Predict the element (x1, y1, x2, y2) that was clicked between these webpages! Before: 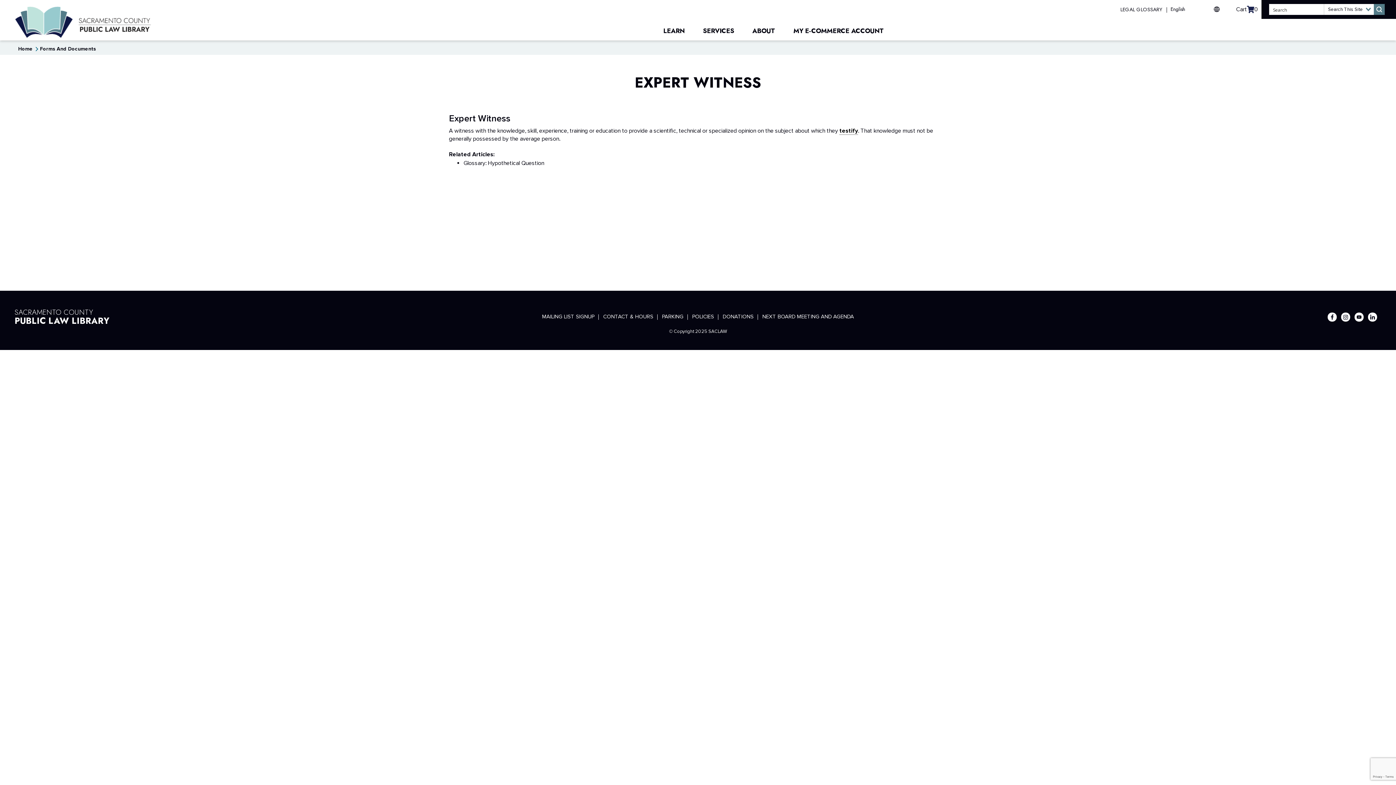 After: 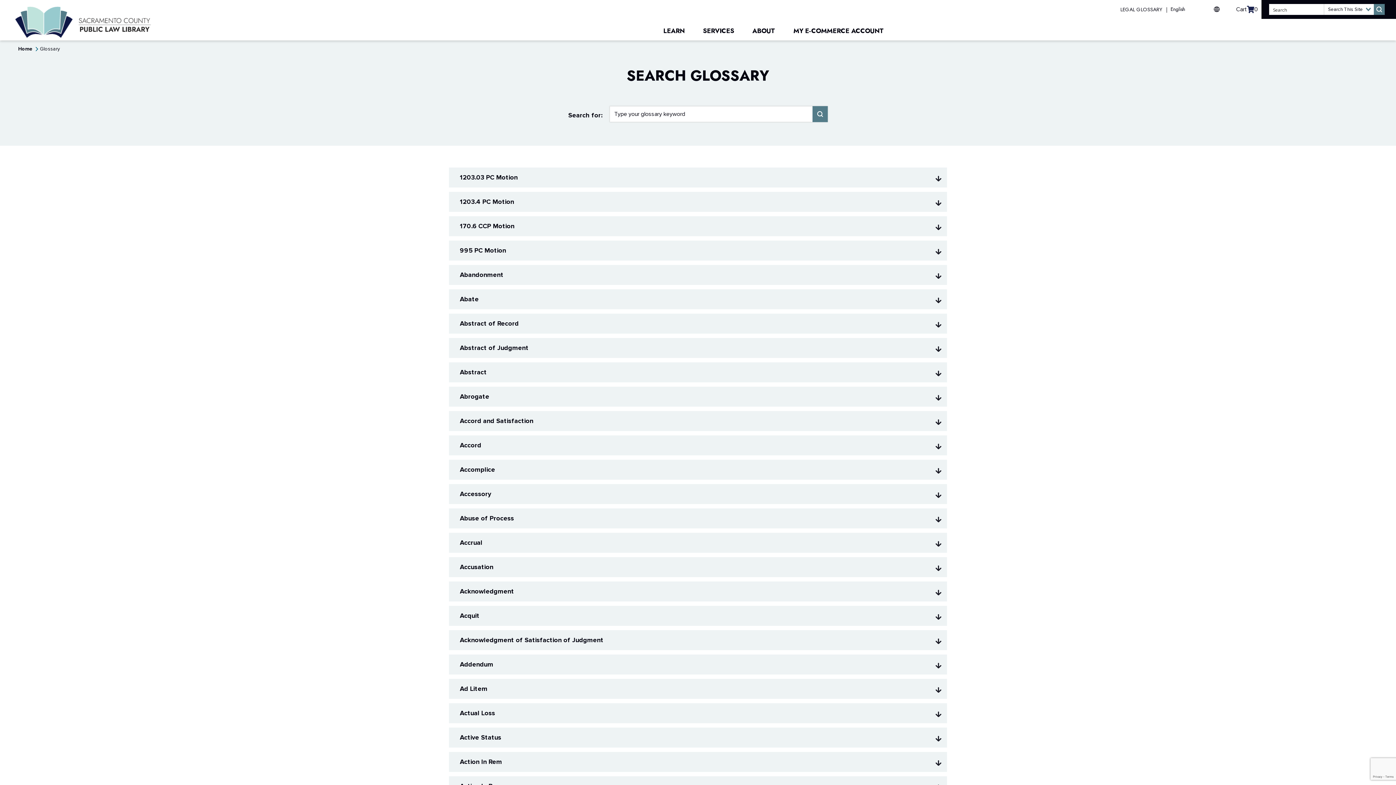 Action: bbox: (1116, 2, 1166, 16) label: LEGAL GLOSSARY